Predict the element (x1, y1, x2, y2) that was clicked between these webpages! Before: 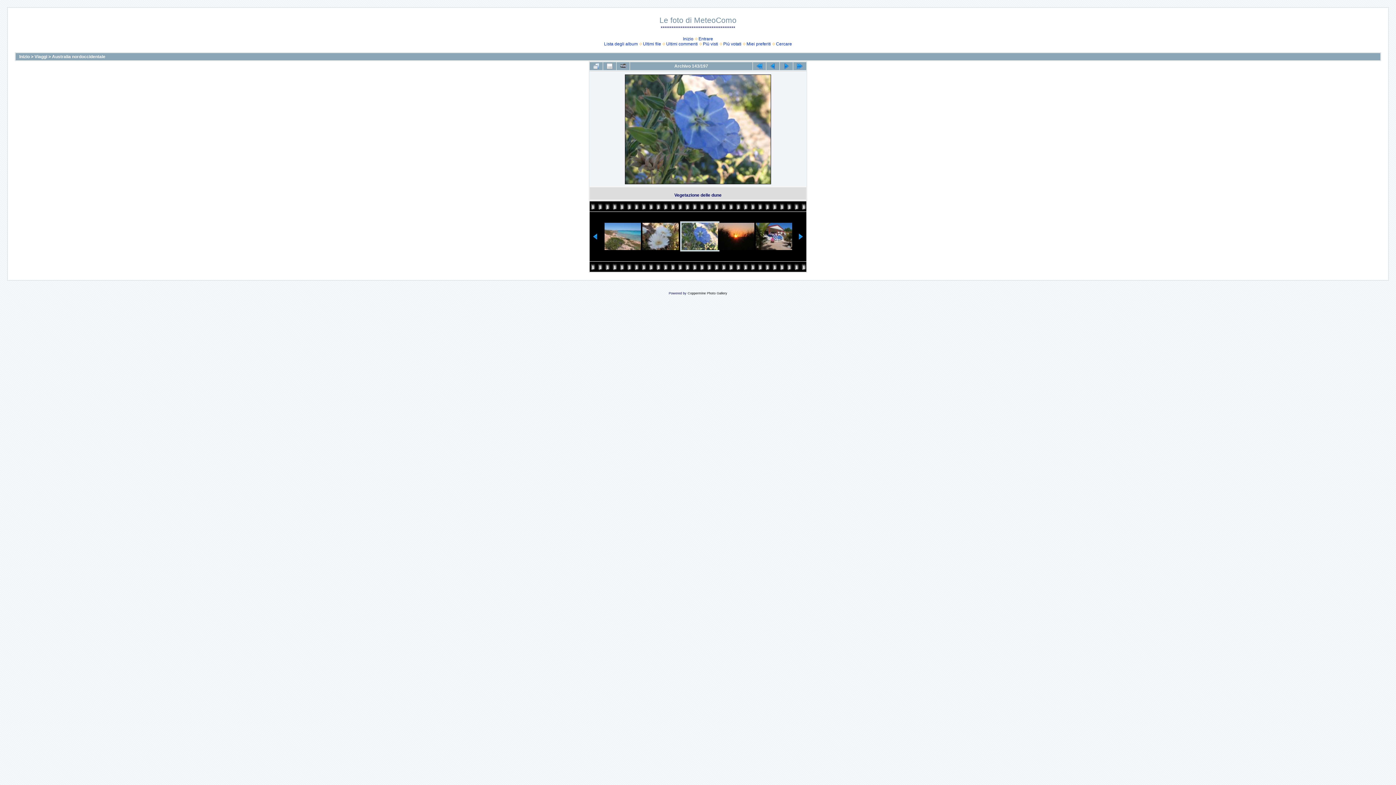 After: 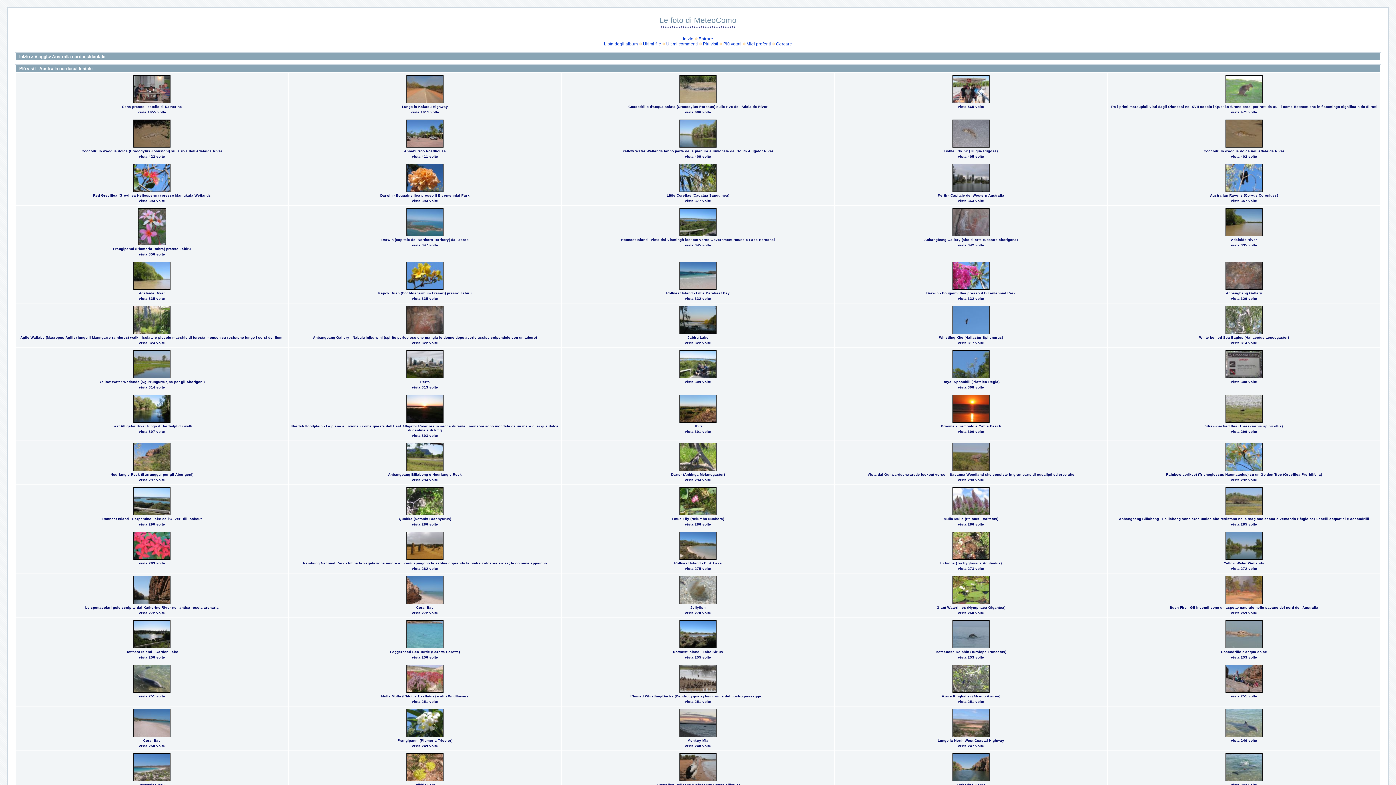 Action: bbox: (703, 41, 718, 46) label: Più visti